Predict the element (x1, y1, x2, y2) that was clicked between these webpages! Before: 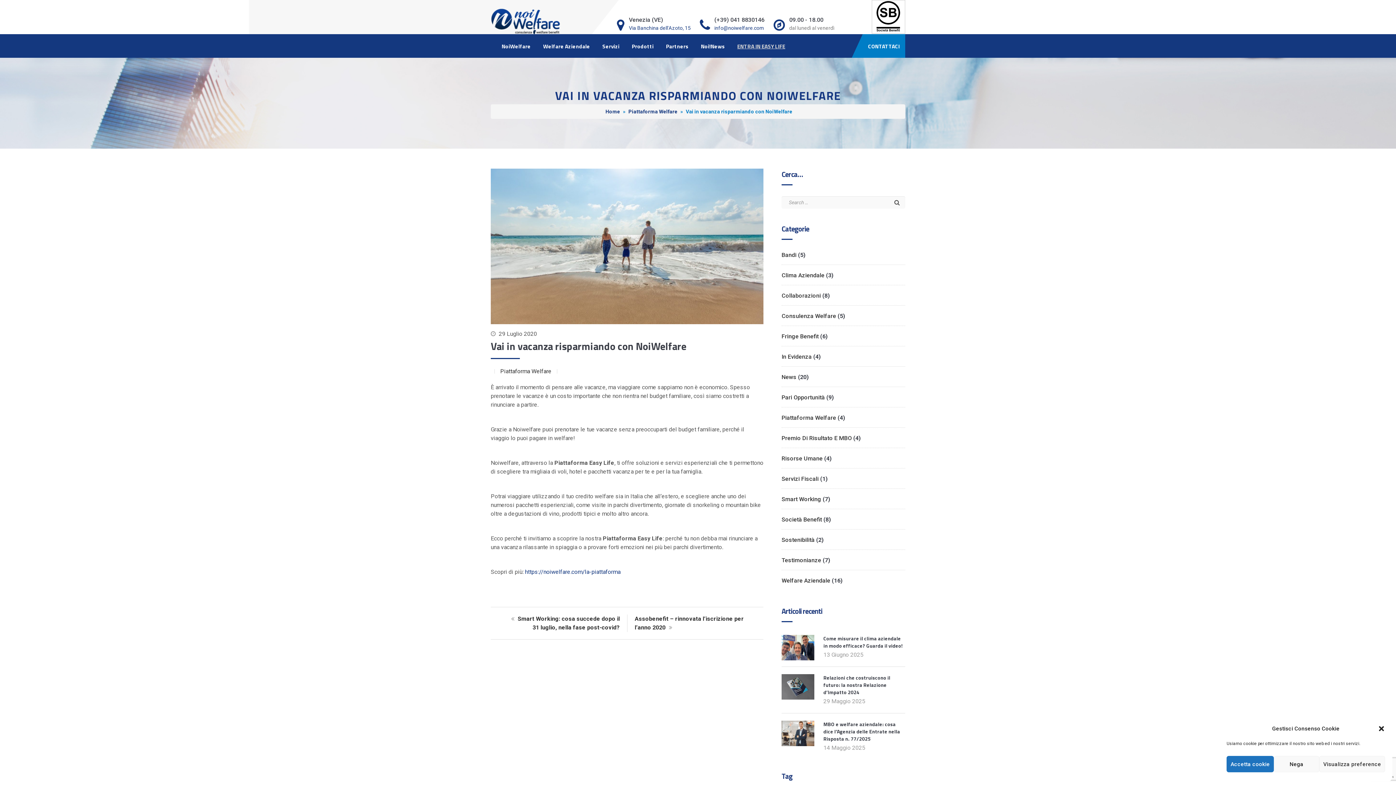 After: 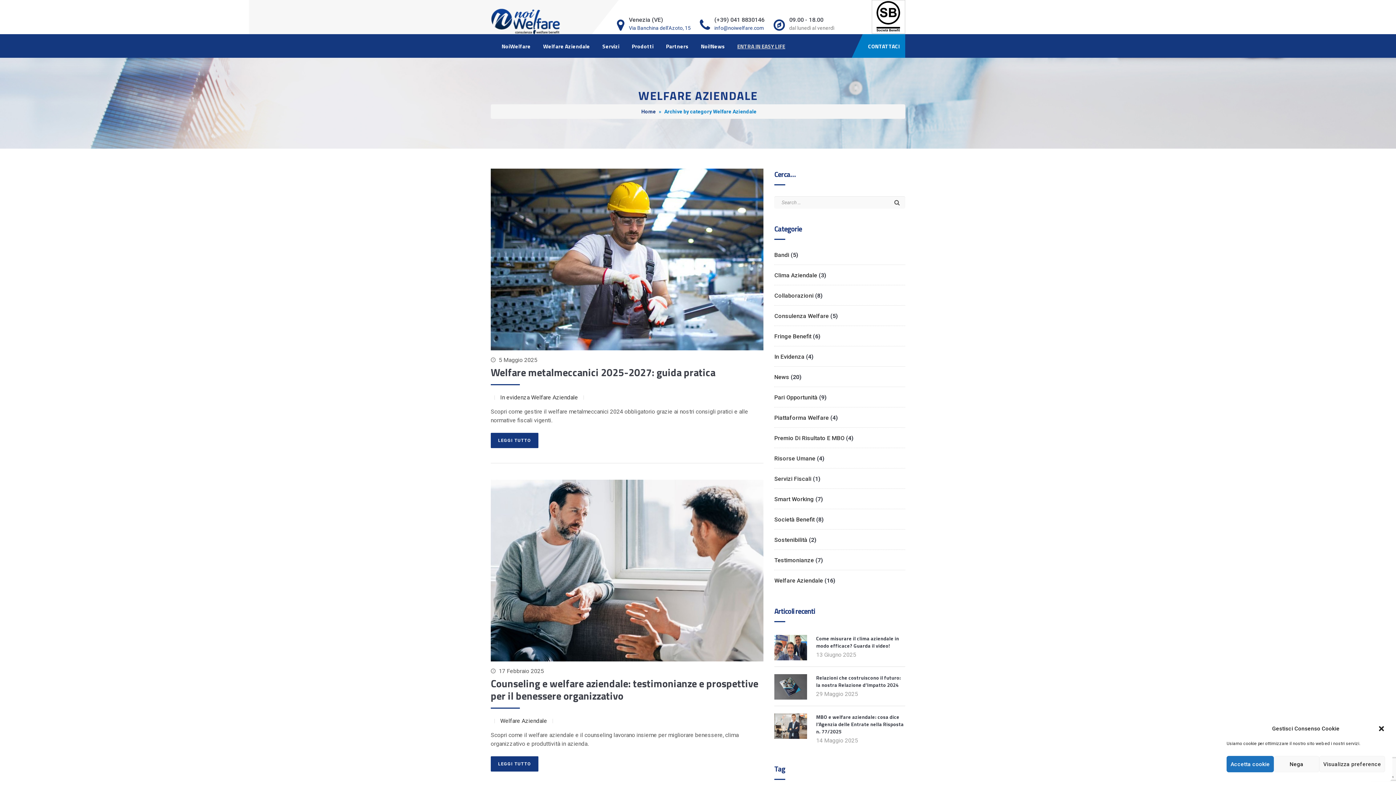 Action: label: Welfare Aziendale bbox: (781, 576, 830, 585)